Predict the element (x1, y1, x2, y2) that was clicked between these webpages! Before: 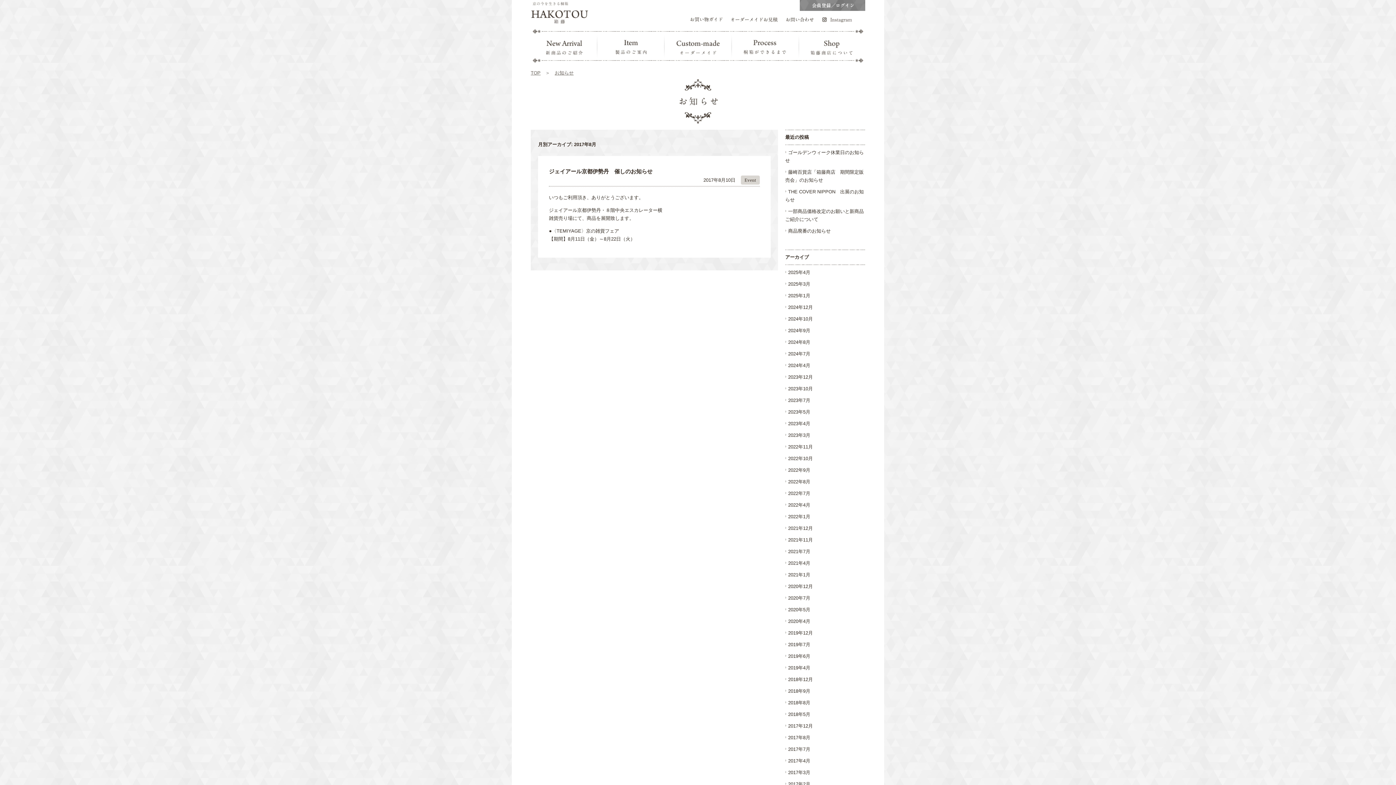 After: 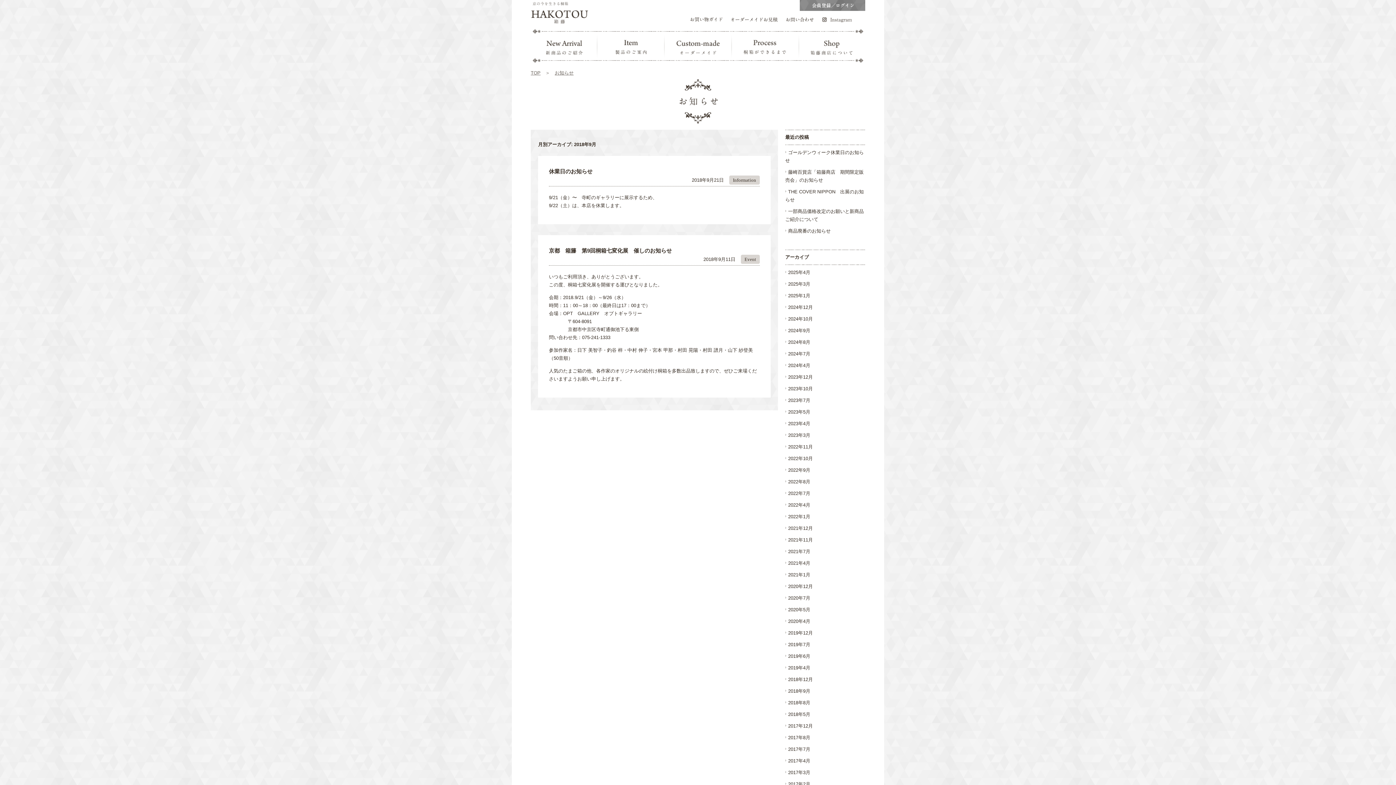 Action: label: 2018年9月 bbox: (785, 688, 810, 694)